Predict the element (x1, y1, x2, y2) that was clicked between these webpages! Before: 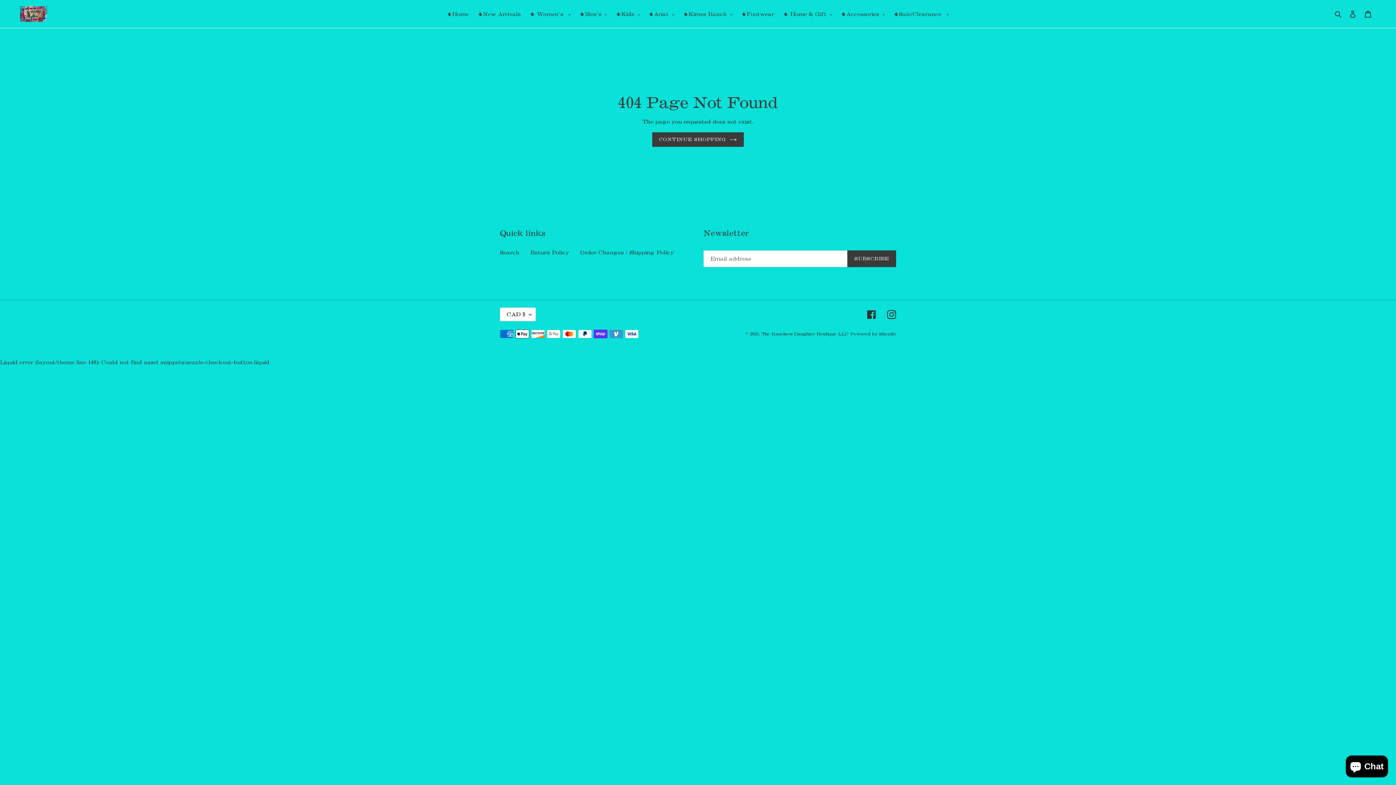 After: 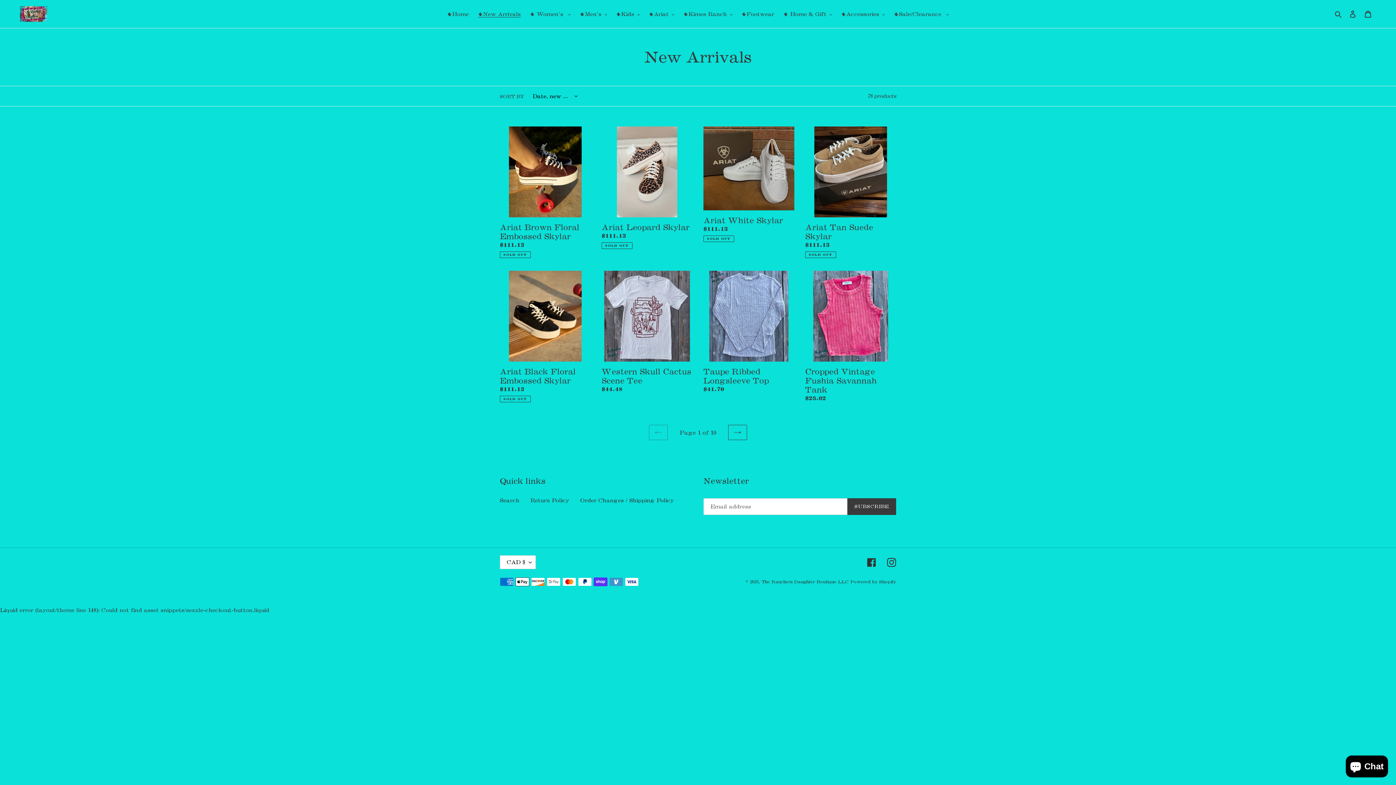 Action: label: 🌵New Arrivals bbox: (474, 9, 524, 18)